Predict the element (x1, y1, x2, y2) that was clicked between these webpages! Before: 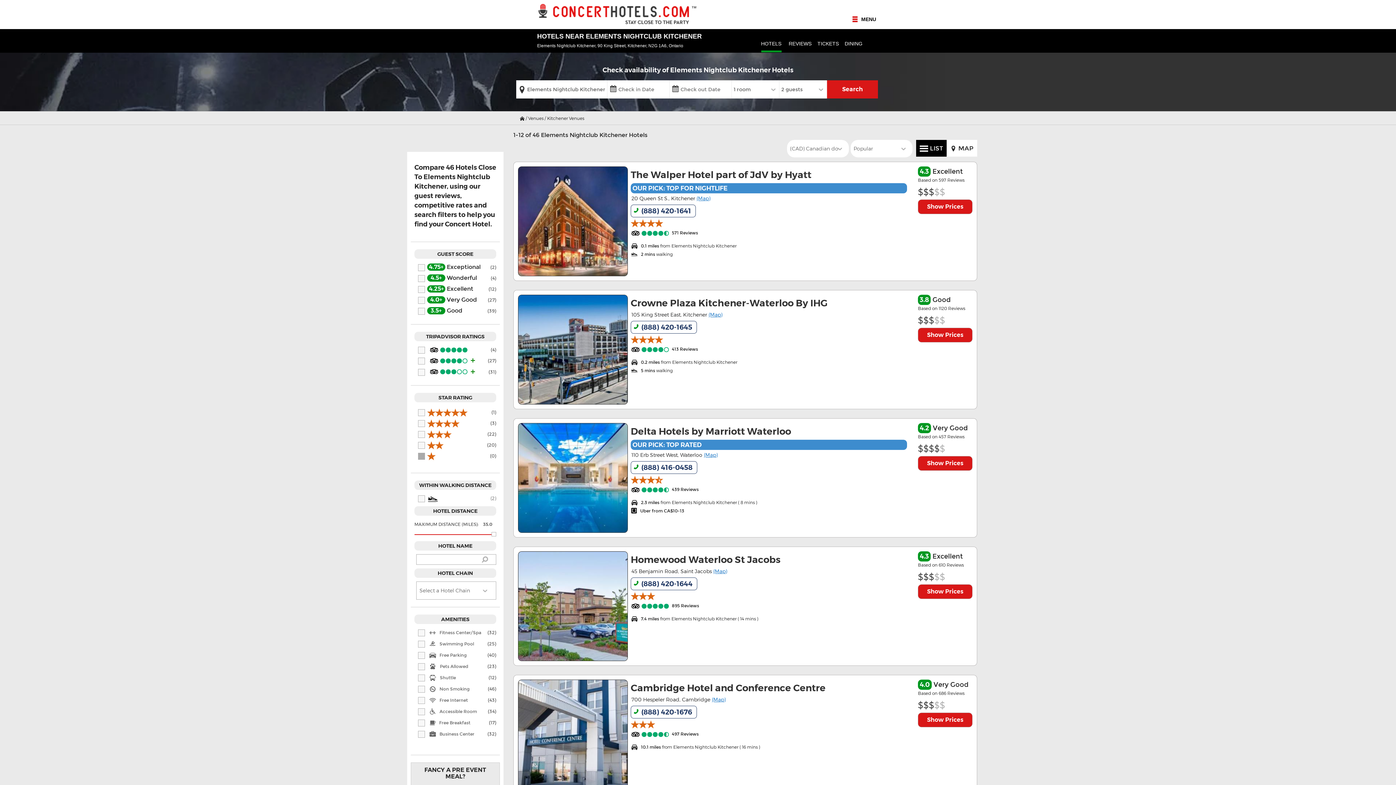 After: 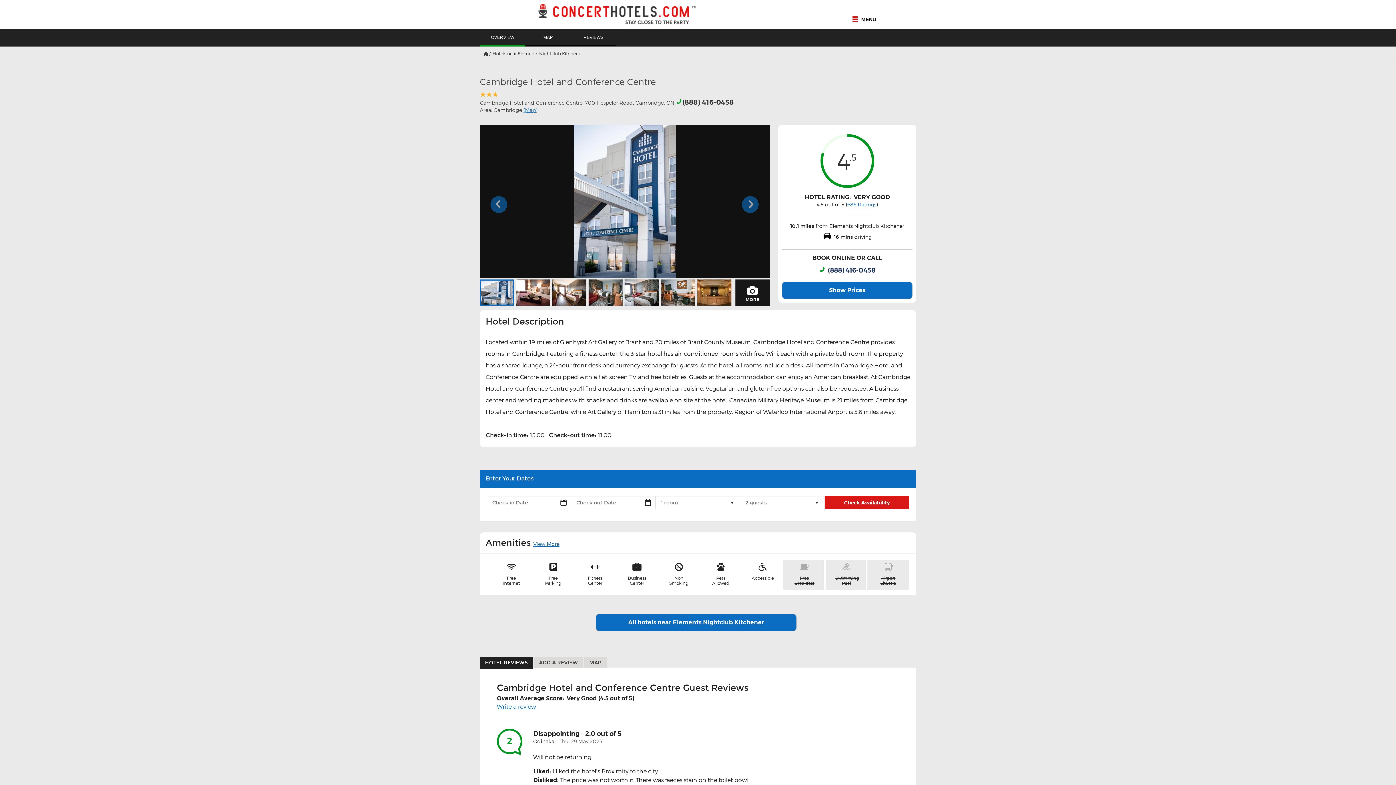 Action: label: 4.0 Very Good
Based on 686 Reviews
$$$$$
Show Prices
Cambridge Hotel and Conference Centre
700 Hespeler Road, Cambridge (Map)
- (888) 420-1676
eee 
497 Reviews
v10.1 miles from Elements Nightclub Kitchener ( 16 mins ) bbox: (513, 675, 977, 794)